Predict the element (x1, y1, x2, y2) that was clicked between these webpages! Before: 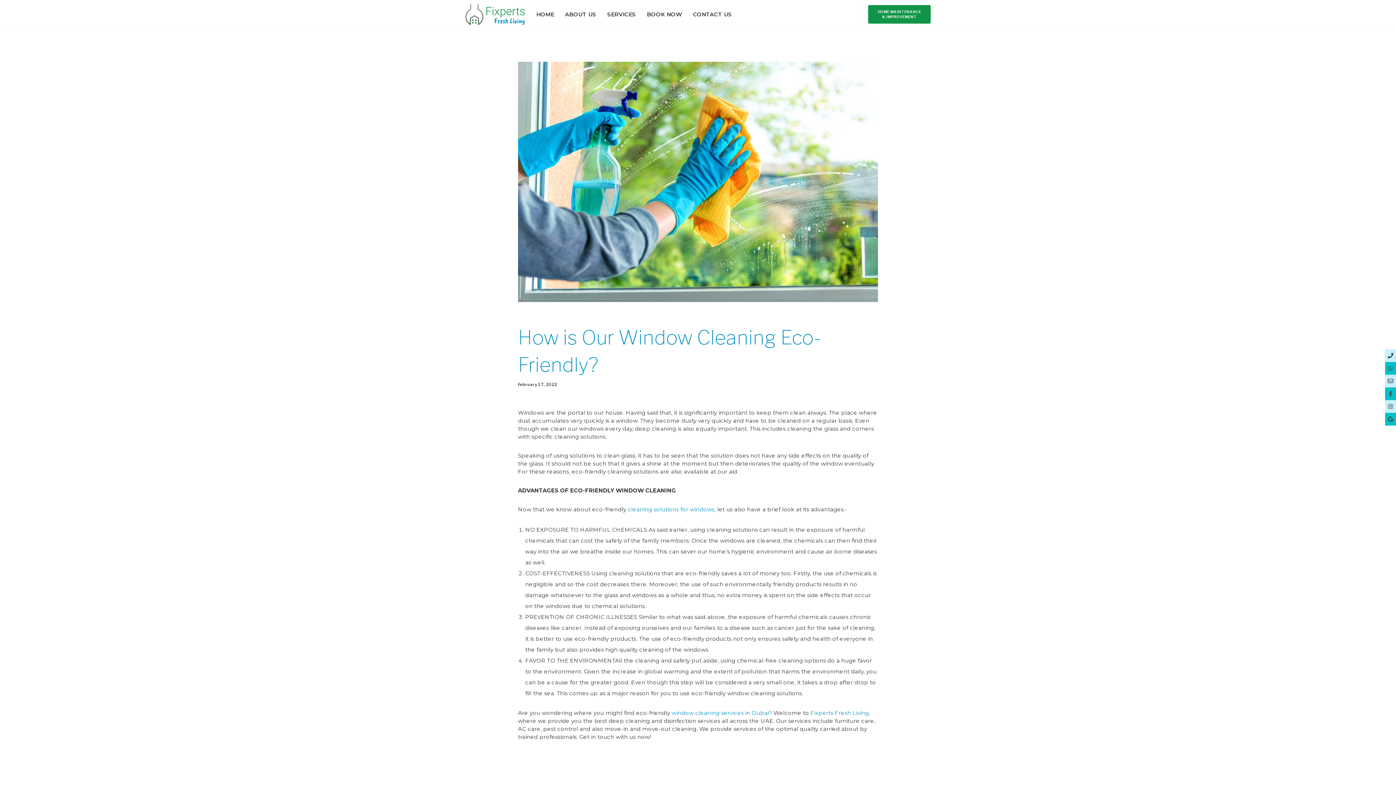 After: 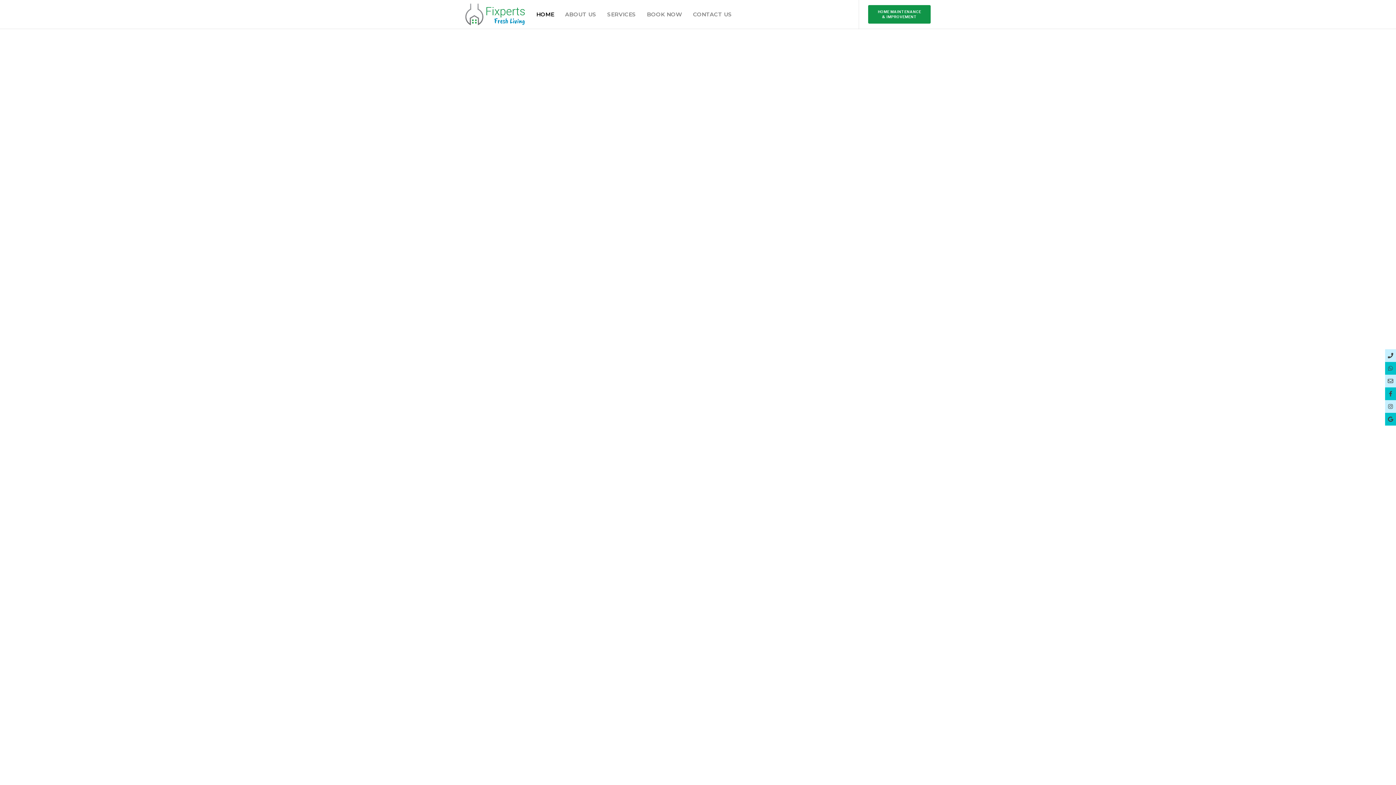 Action: bbox: (810, 709, 870, 716) label: Fixperts Fresh Living,